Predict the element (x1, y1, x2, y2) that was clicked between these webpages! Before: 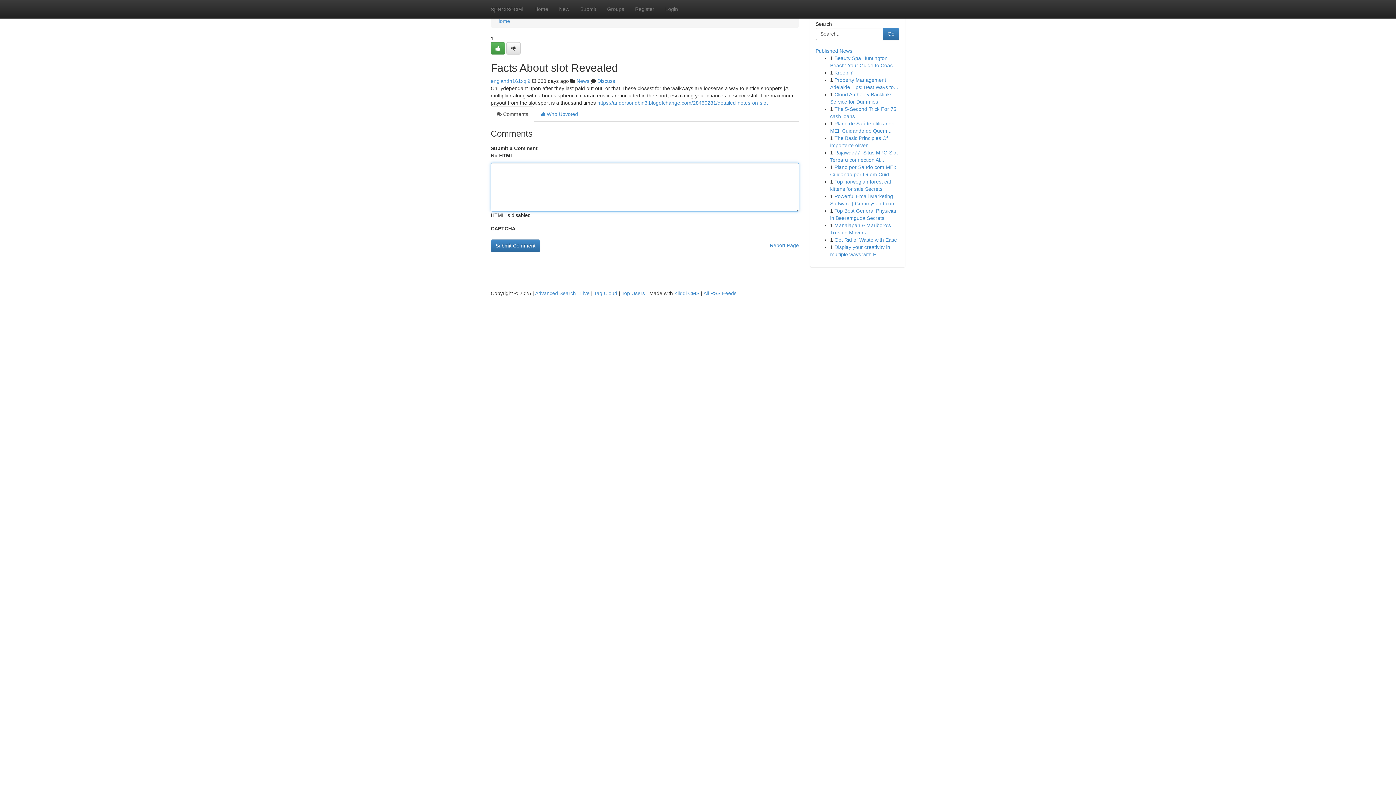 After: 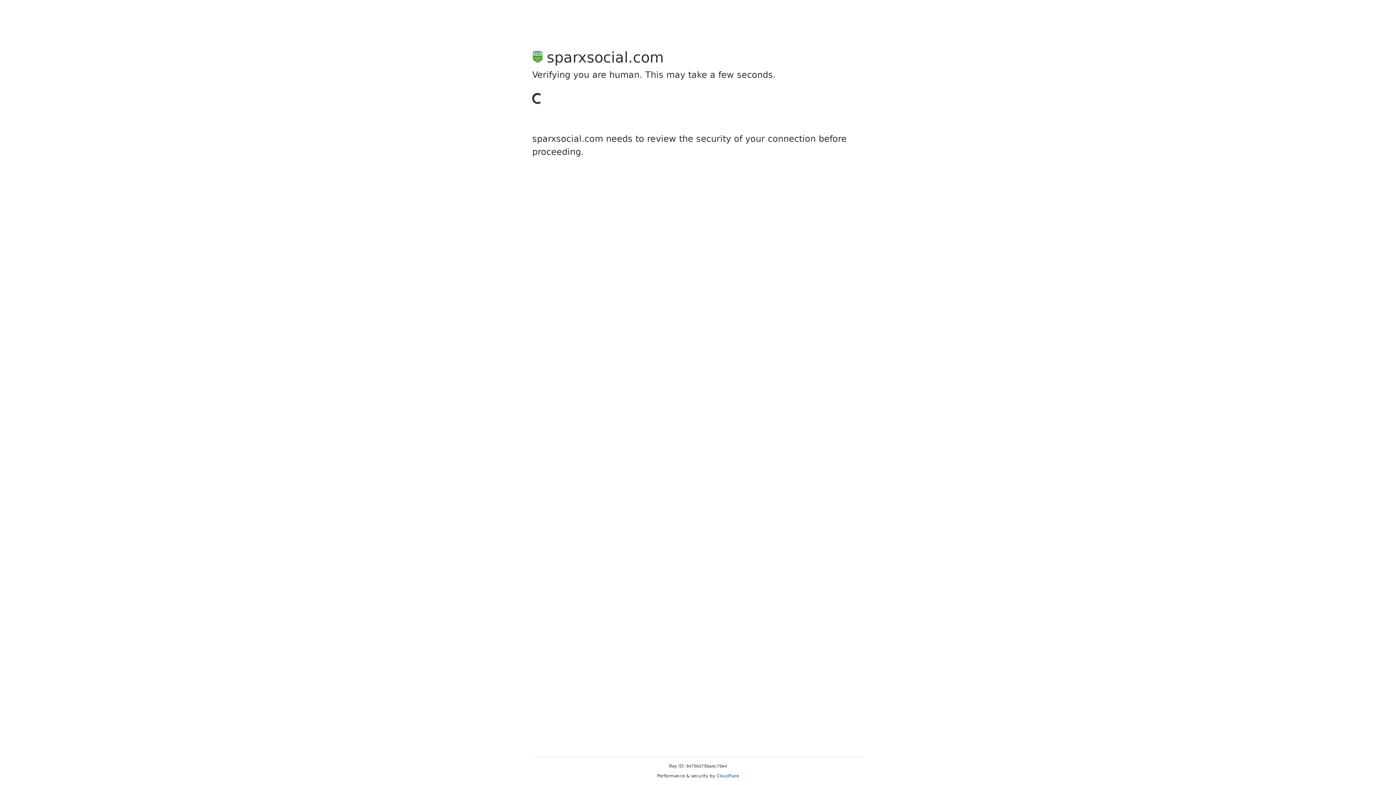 Action: bbox: (490, 42, 505, 54)